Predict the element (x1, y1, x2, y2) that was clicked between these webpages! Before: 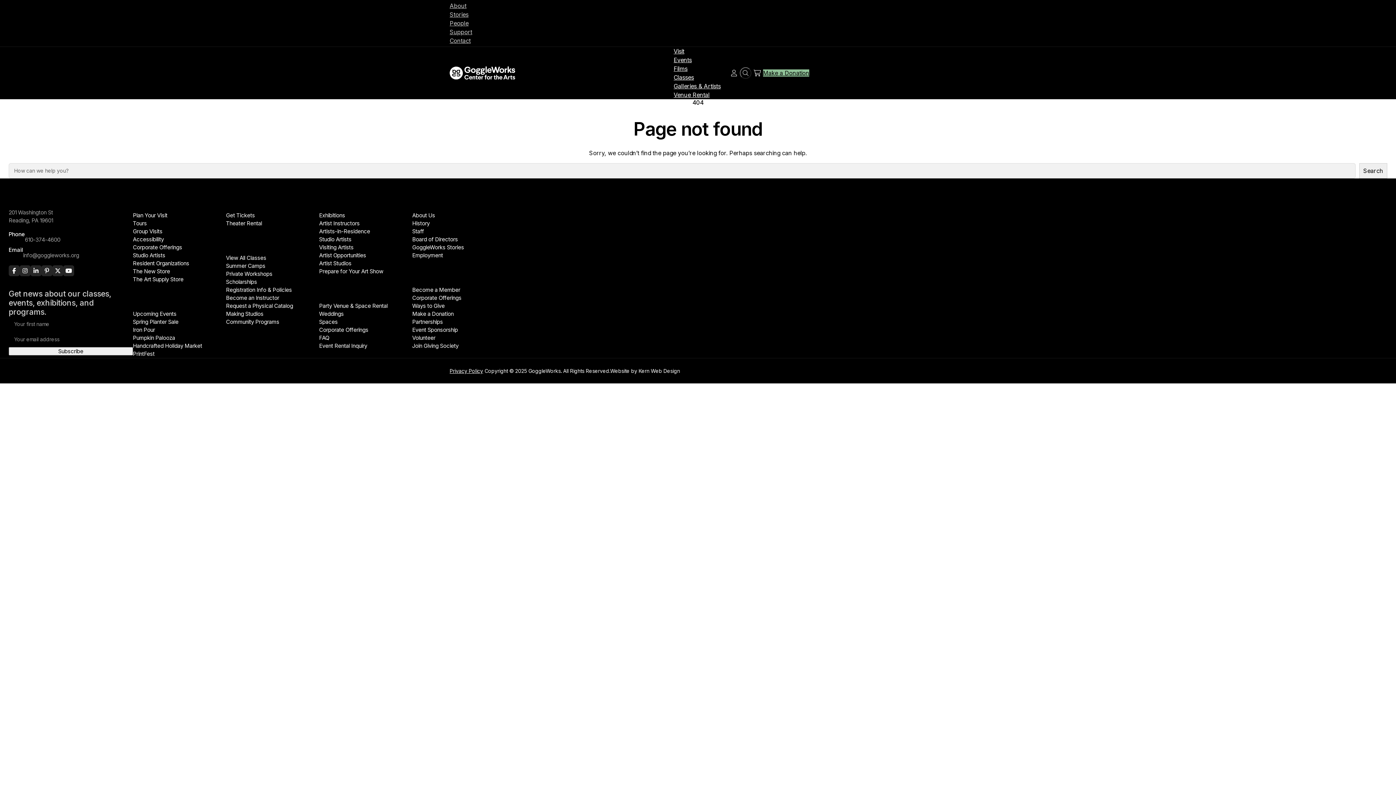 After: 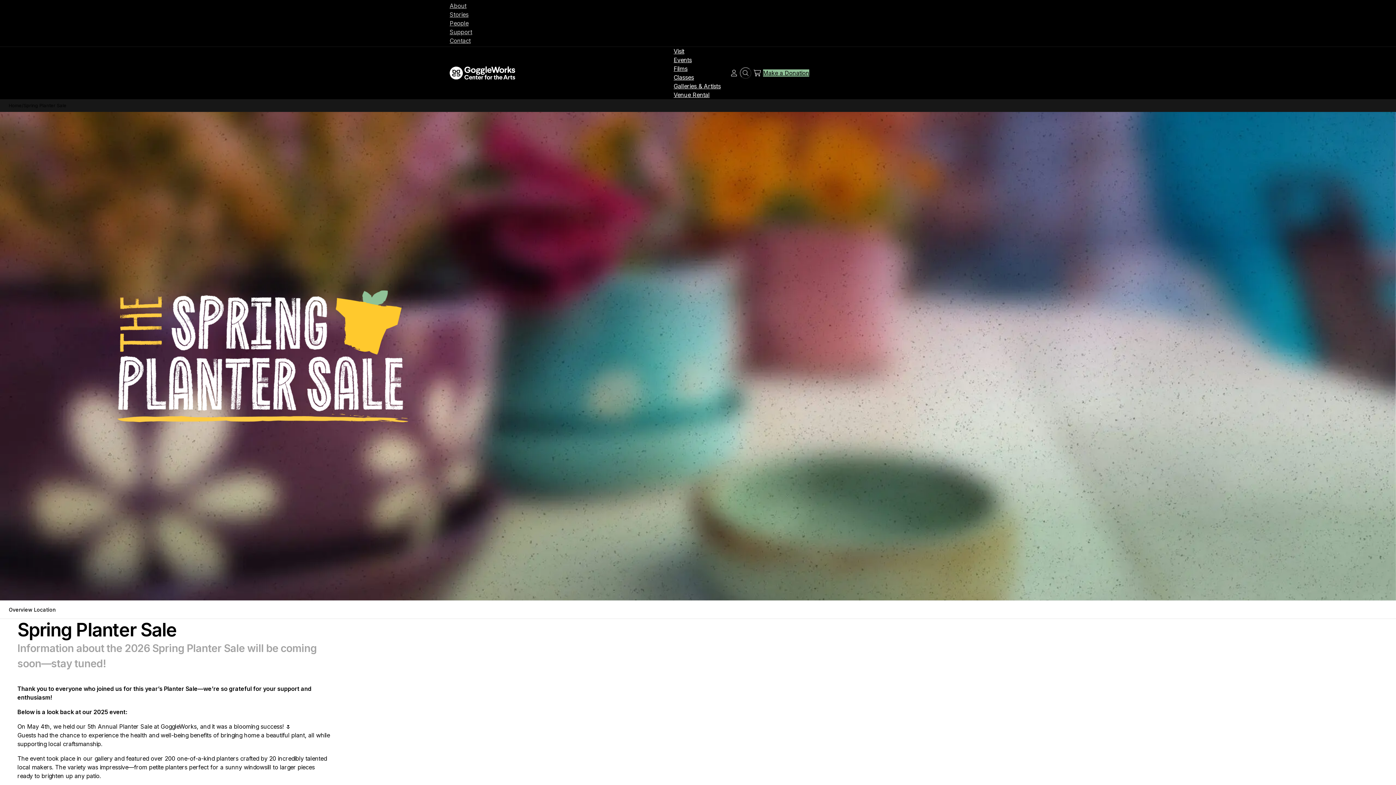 Action: bbox: (131, 318, 179, 326) label: Spring Planter Sale